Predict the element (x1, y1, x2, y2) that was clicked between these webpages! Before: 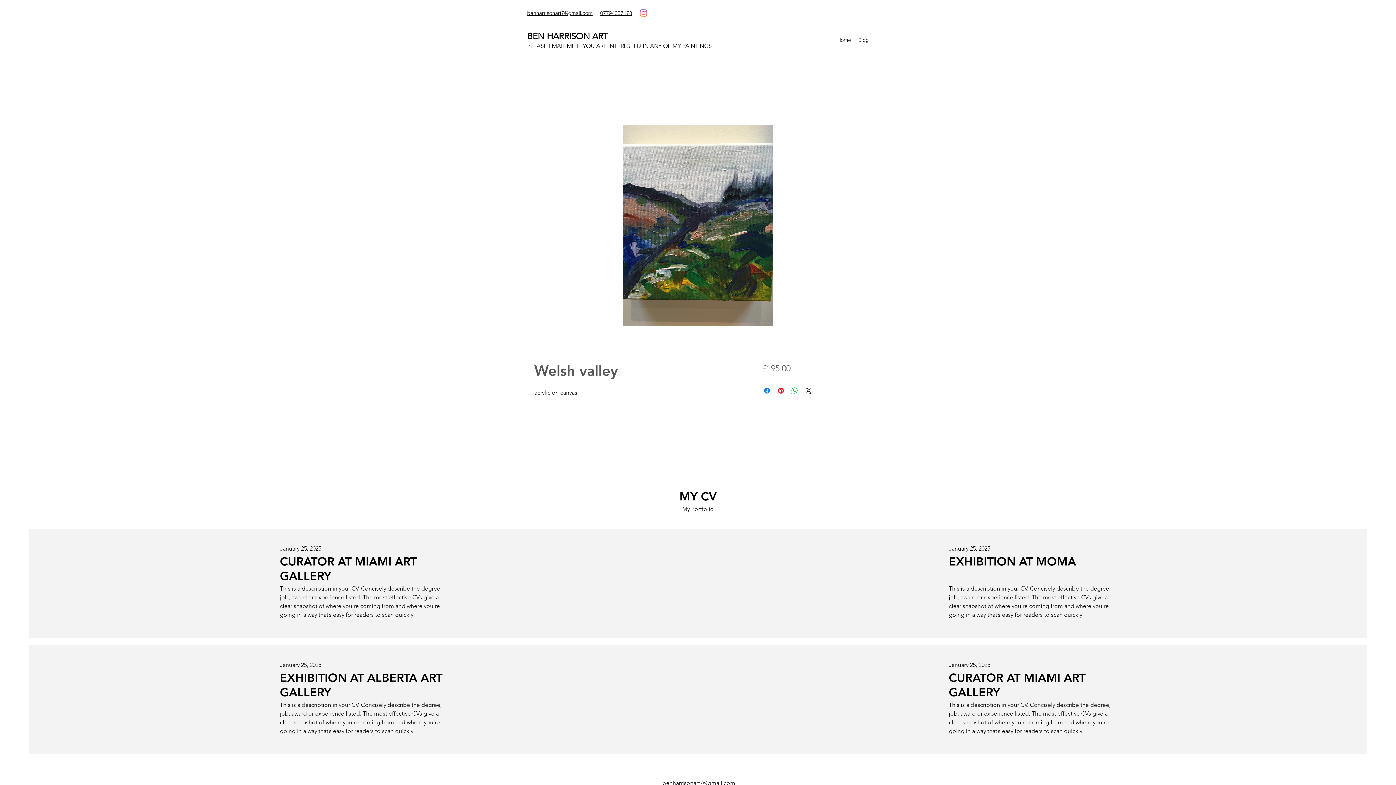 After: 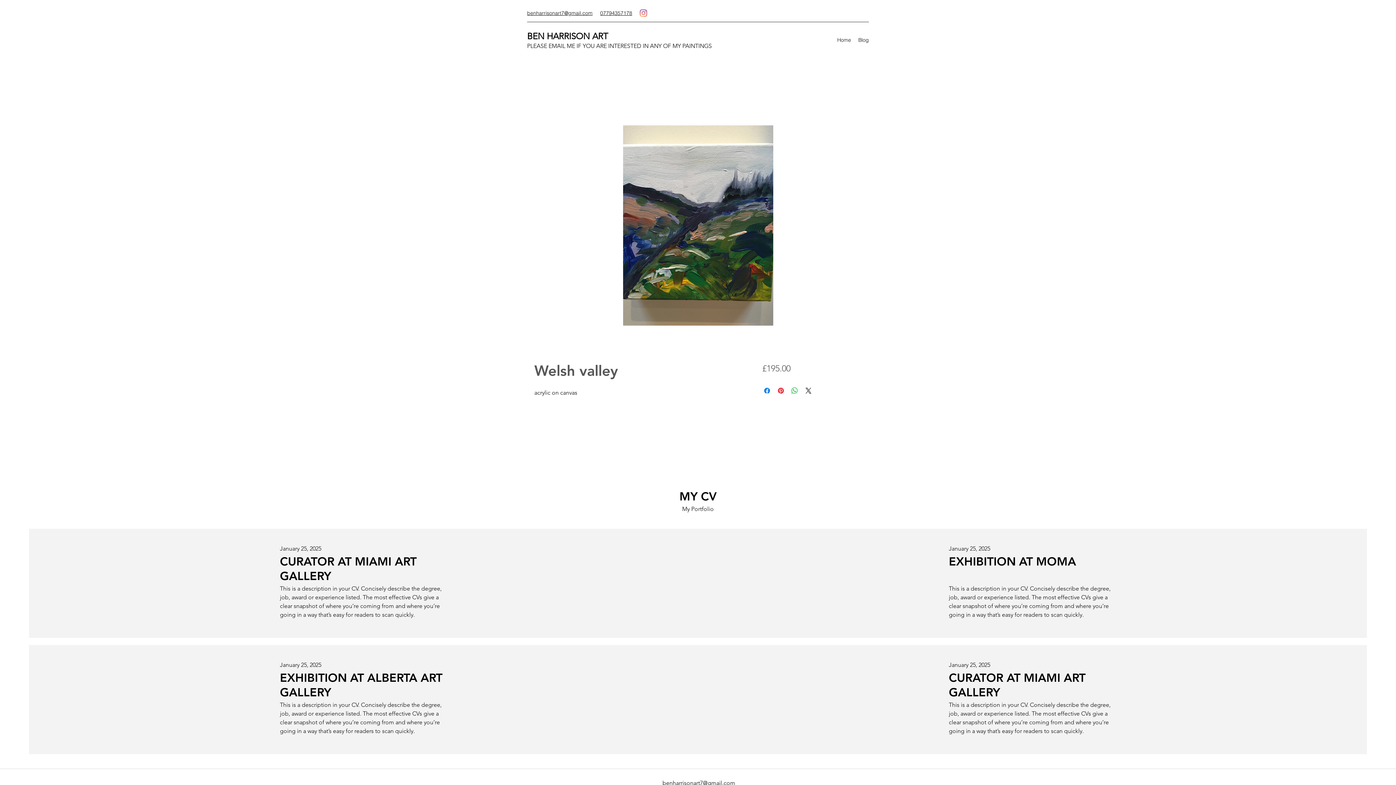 Action: label: 07794357178 bbox: (600, 9, 632, 16)